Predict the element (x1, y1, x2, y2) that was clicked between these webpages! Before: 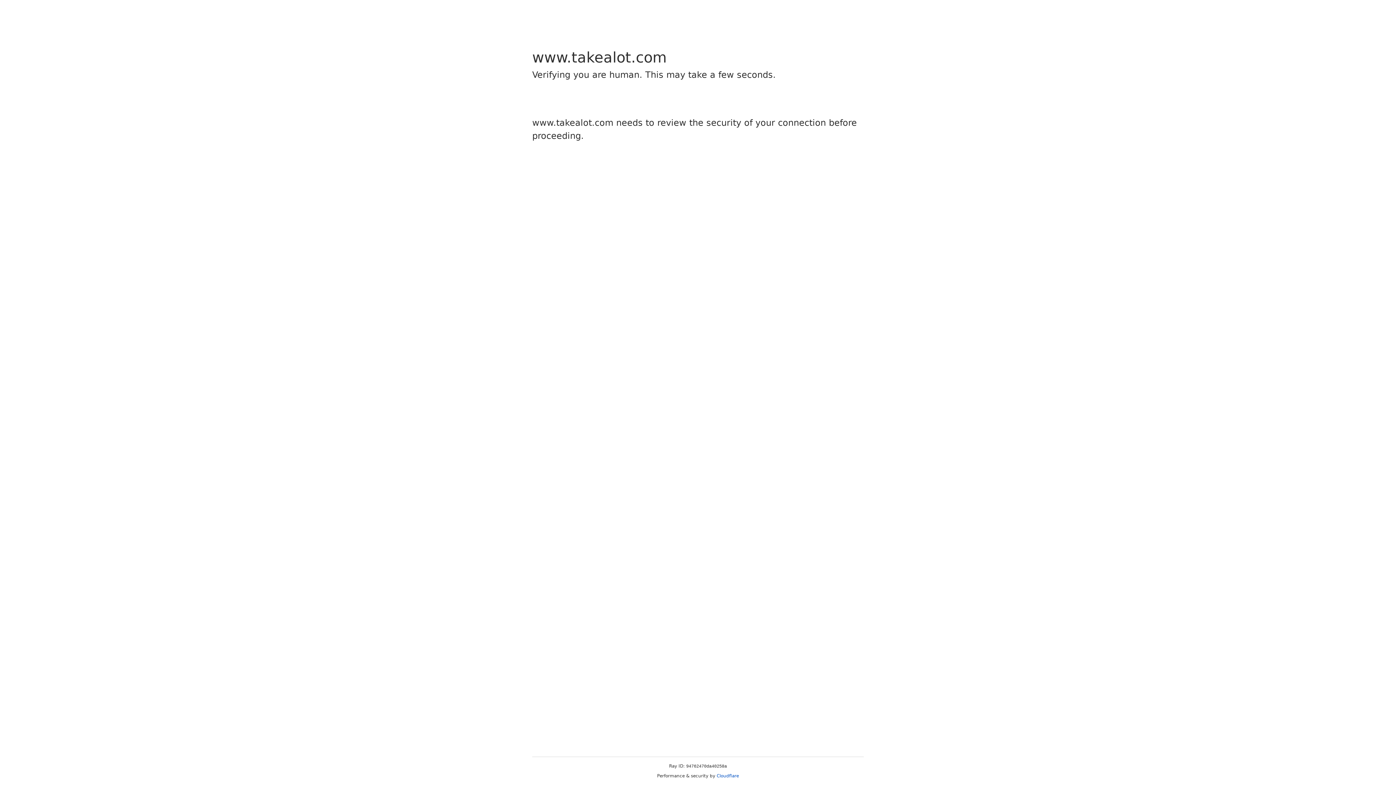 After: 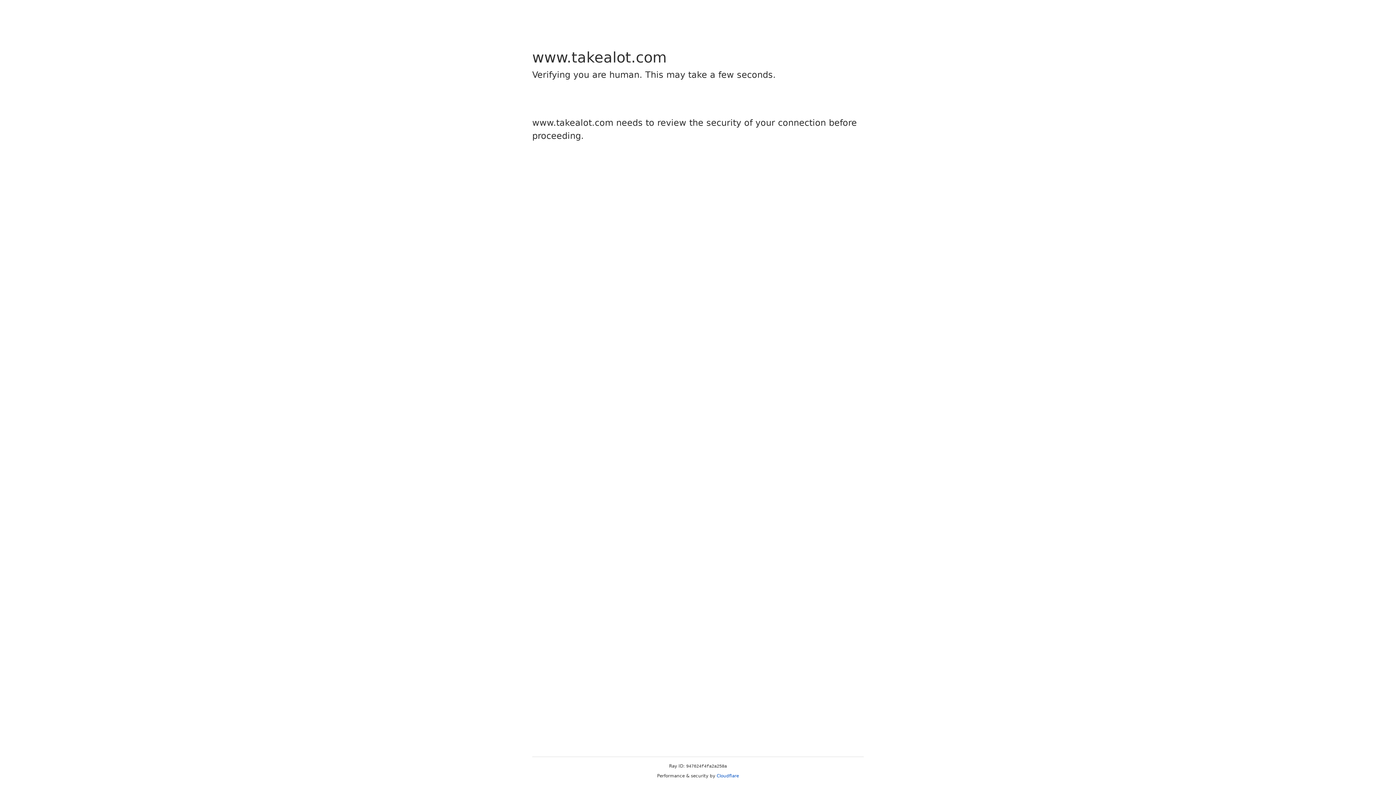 Action: bbox: (716, 773, 739, 778) label: Cloudflare